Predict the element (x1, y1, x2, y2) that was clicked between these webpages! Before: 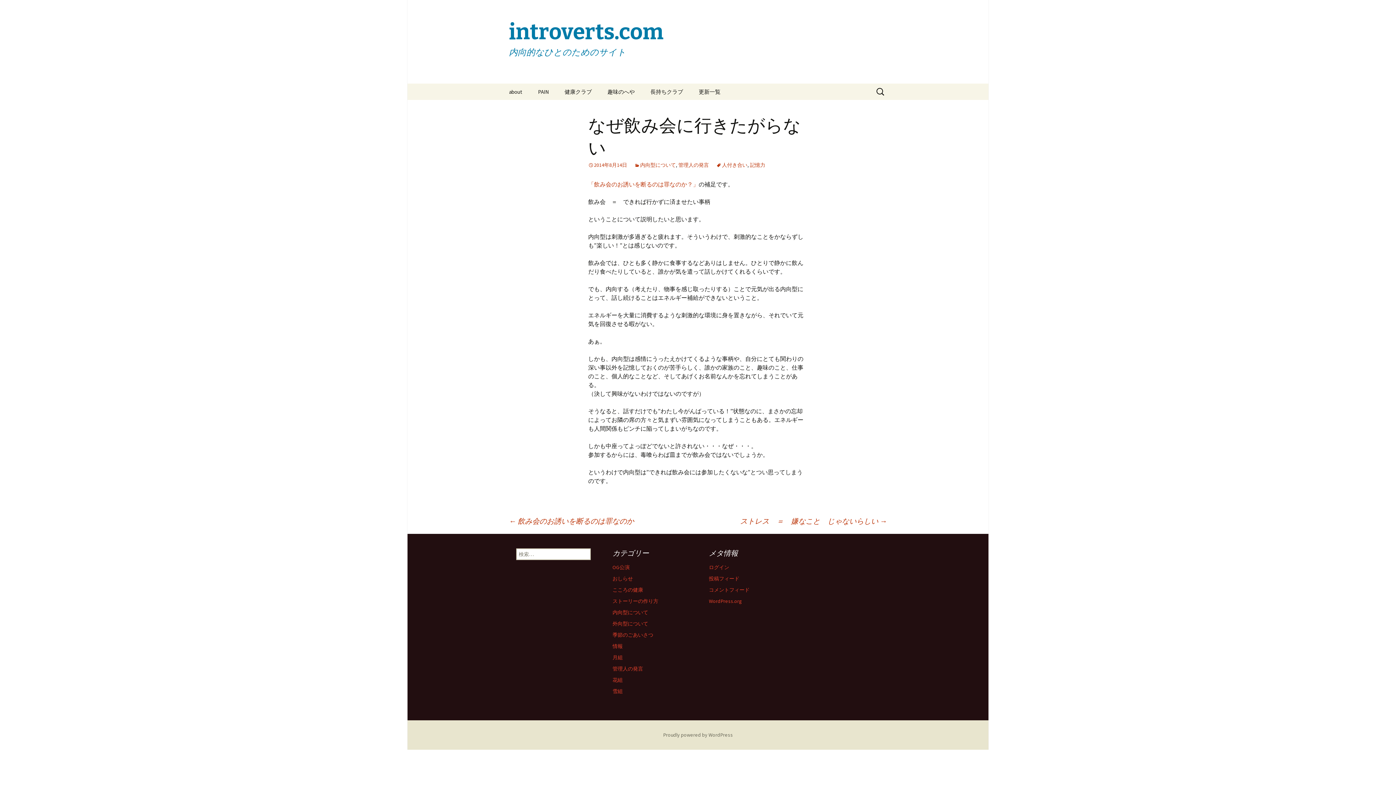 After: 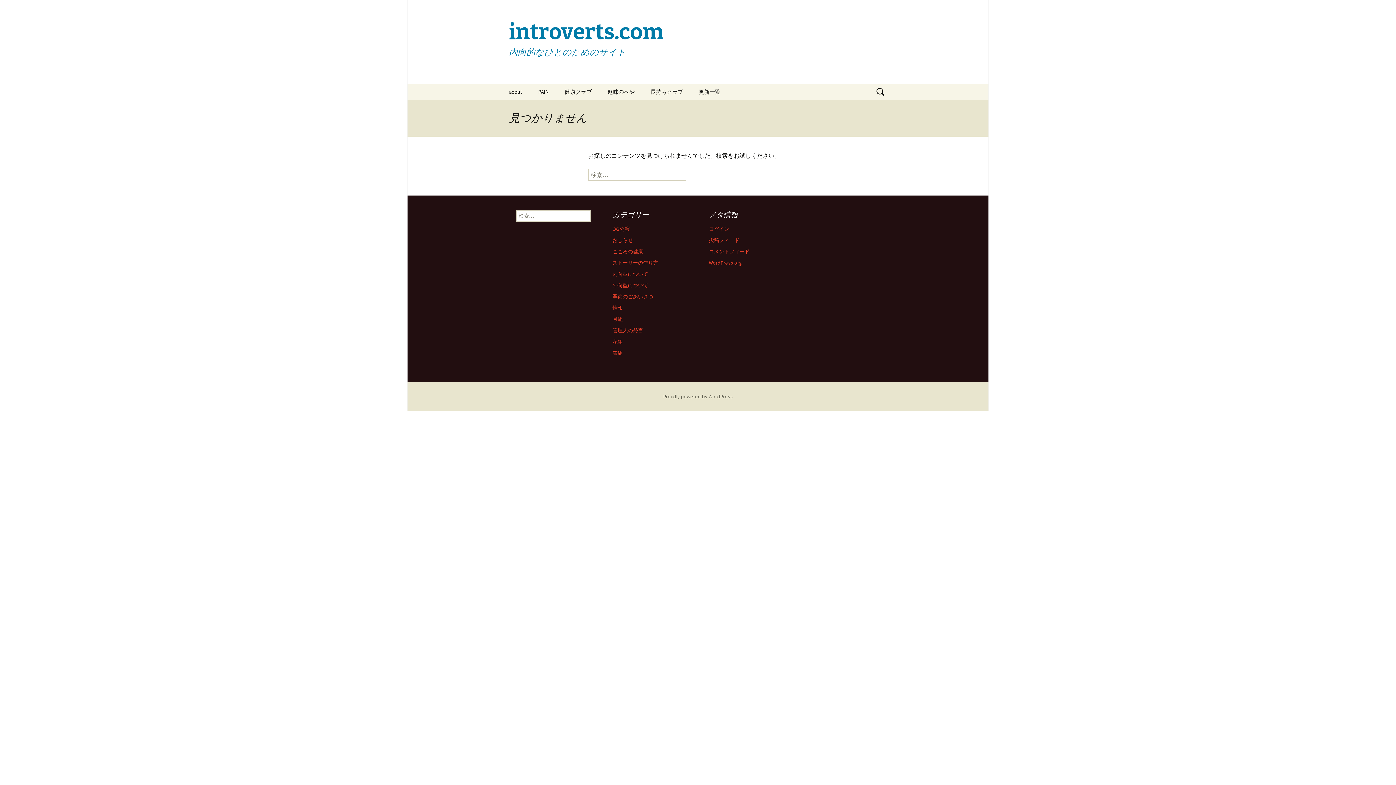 Action: bbox: (612, 654, 622, 661) label: 月組